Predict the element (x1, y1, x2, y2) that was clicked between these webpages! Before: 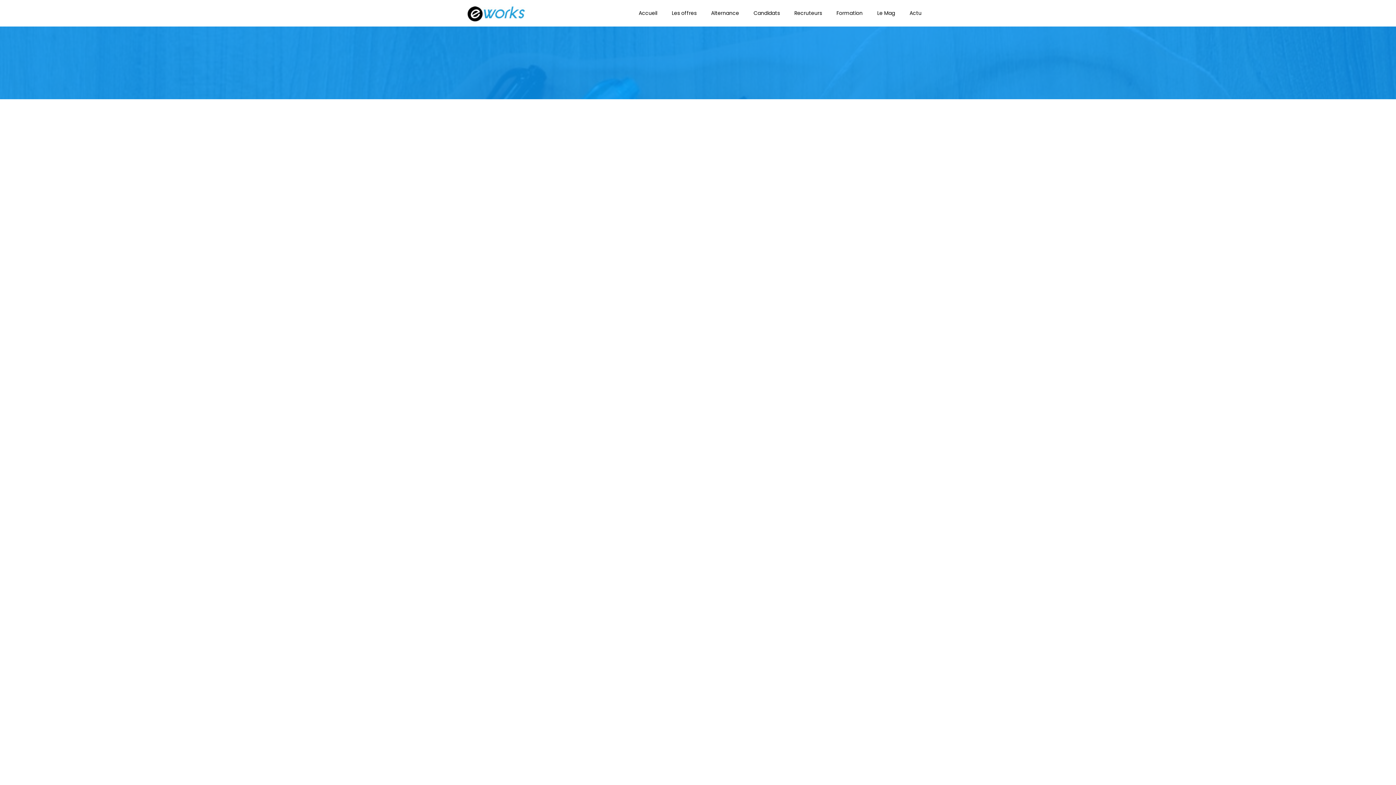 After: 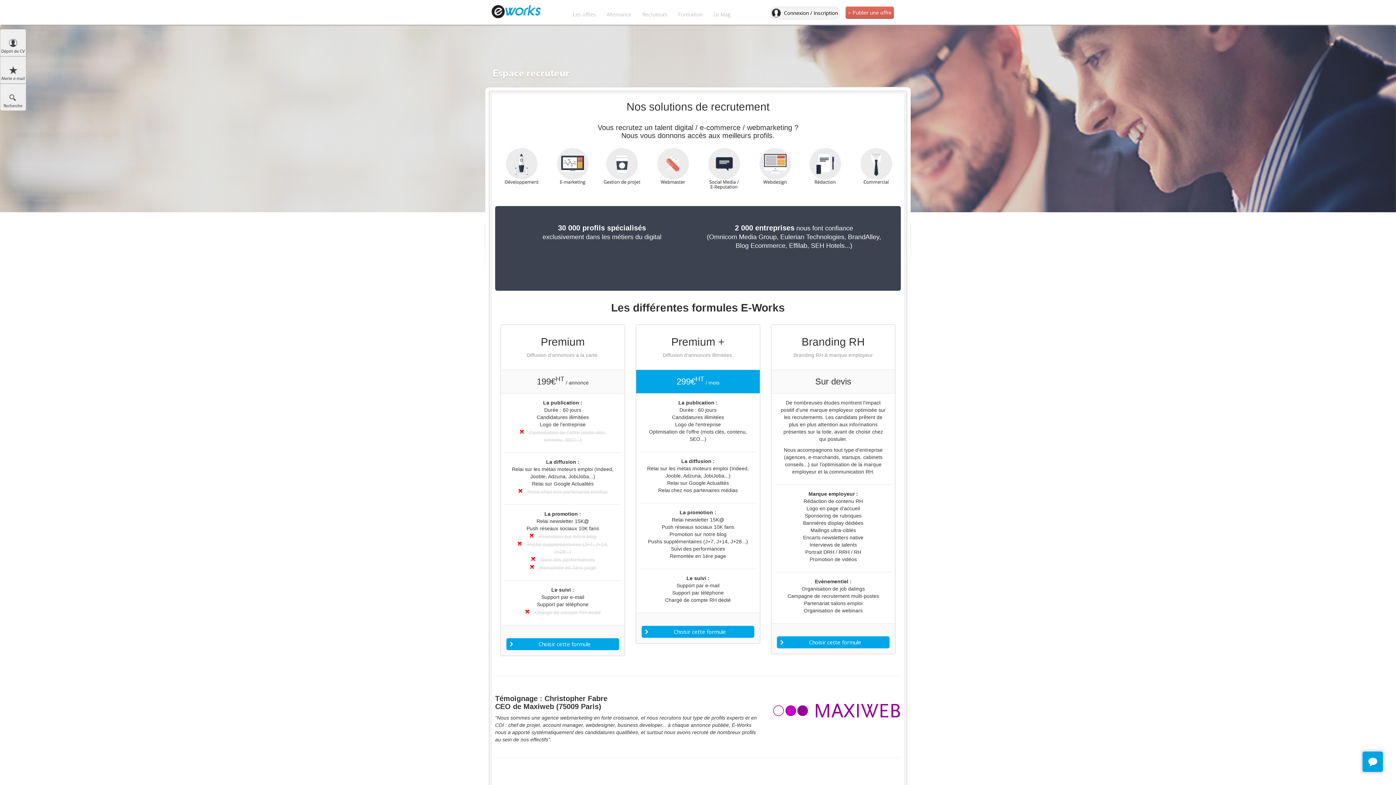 Action: bbox: (787, 0, 829, 26) label: Recruteurs